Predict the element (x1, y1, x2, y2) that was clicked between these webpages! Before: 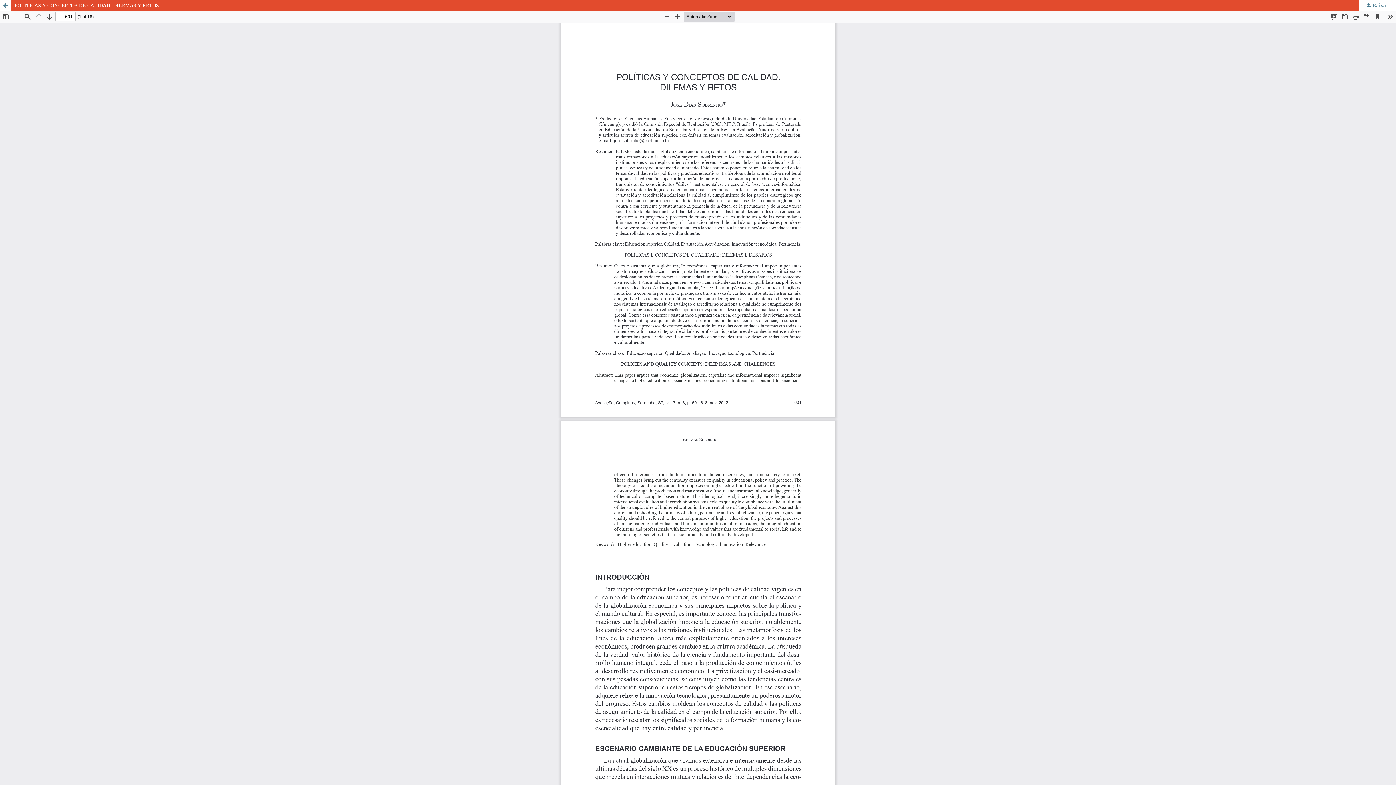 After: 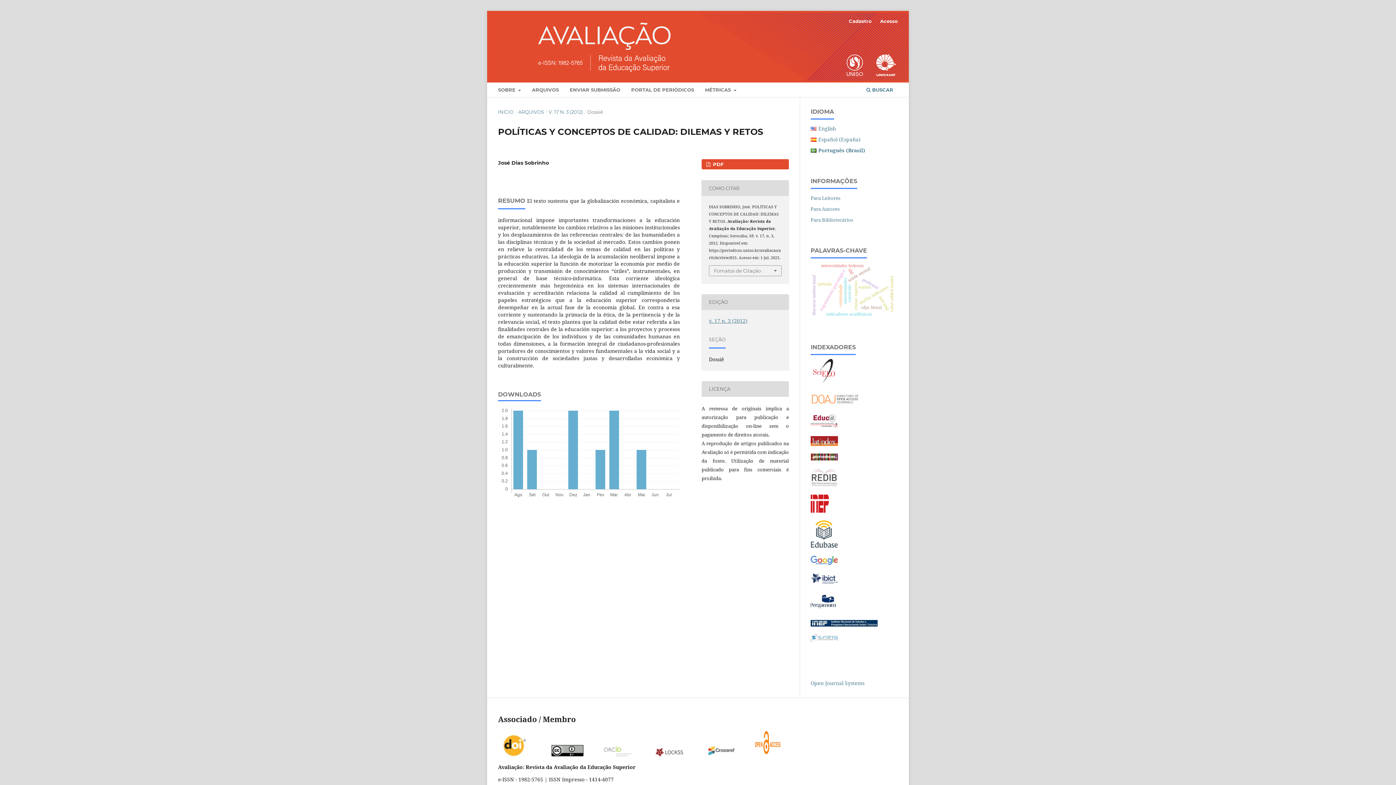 Action: label: POLÍTICAS Y CONCEPTOS DE CALIDAD: DILEMAS Y RETOS bbox: (0, 0, 1396, 10)